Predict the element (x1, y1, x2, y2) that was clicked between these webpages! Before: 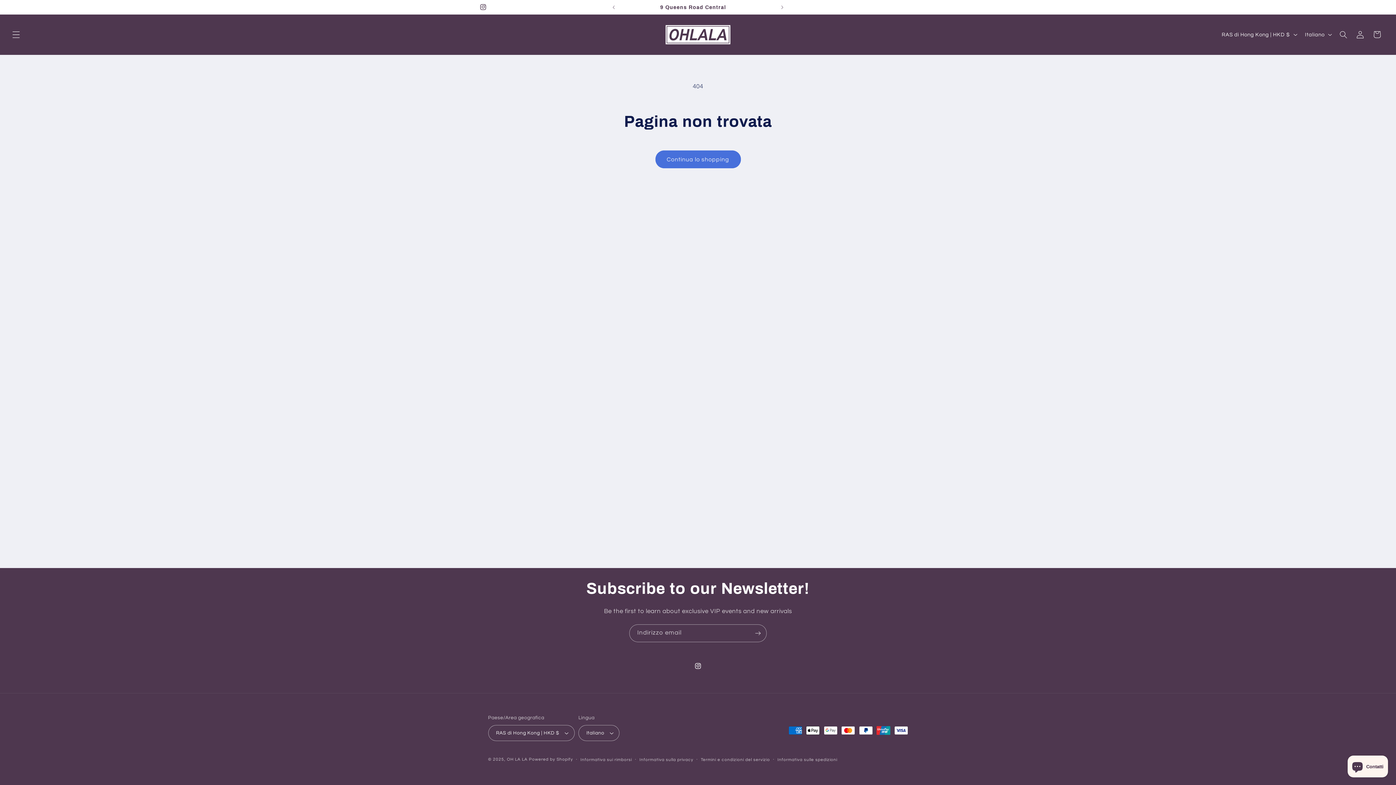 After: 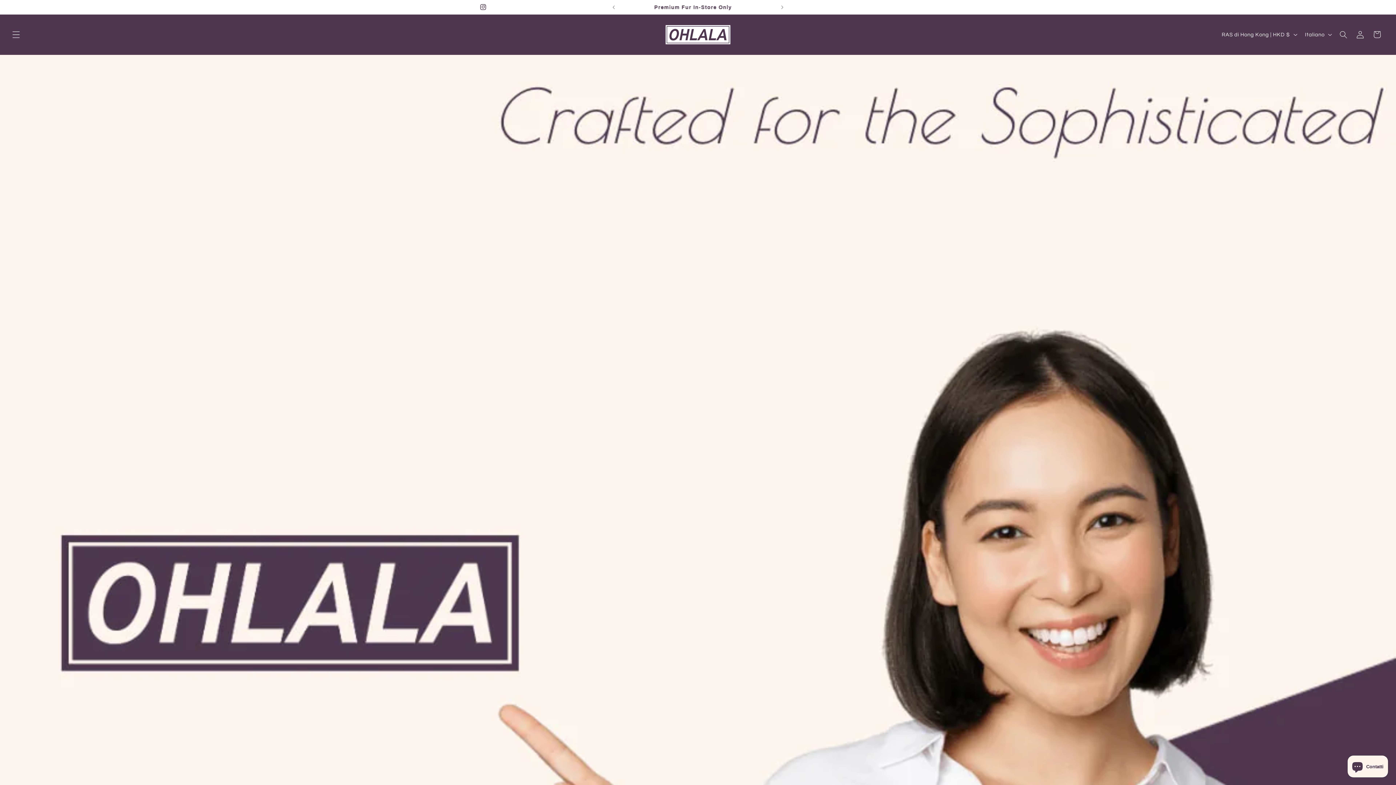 Action: label: OH LA LA  bbox: (507, 757, 529, 761)